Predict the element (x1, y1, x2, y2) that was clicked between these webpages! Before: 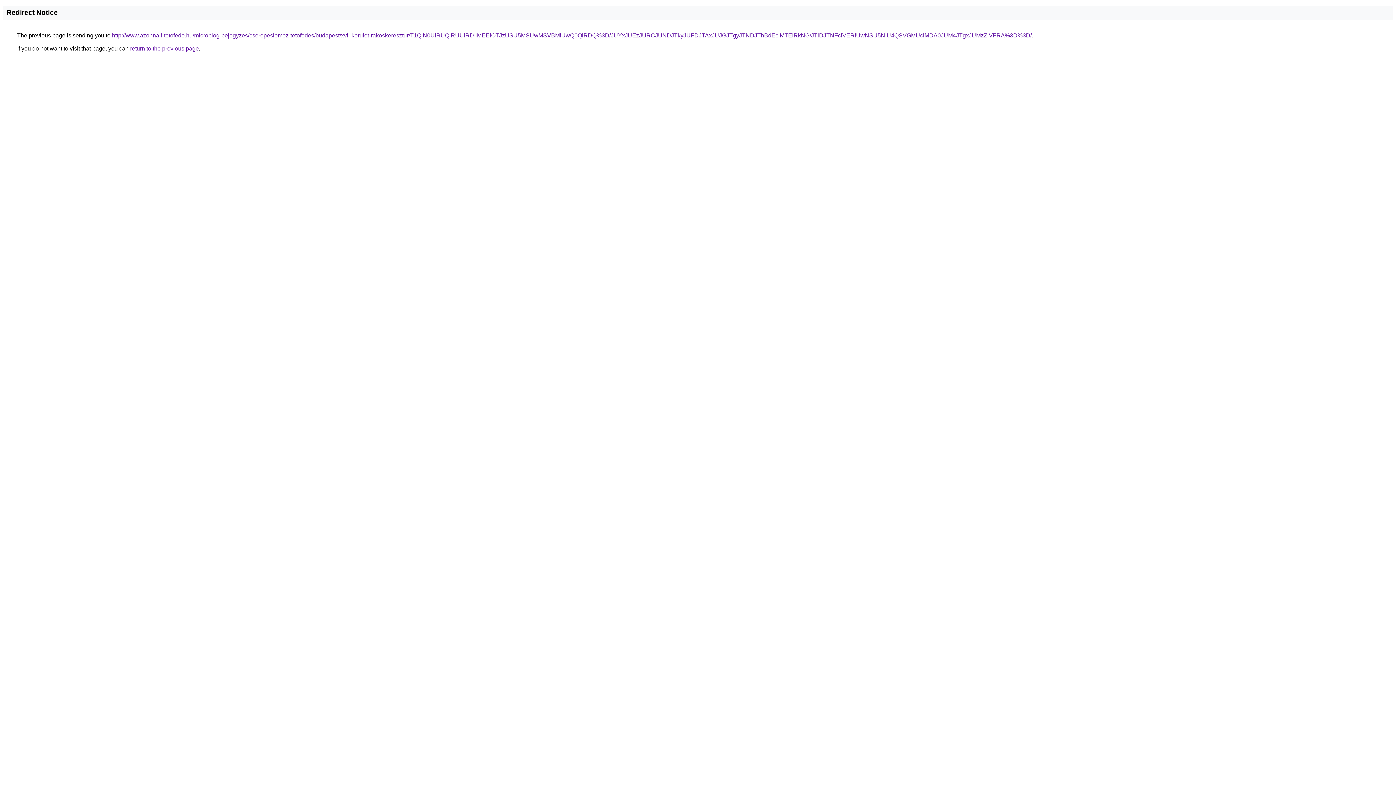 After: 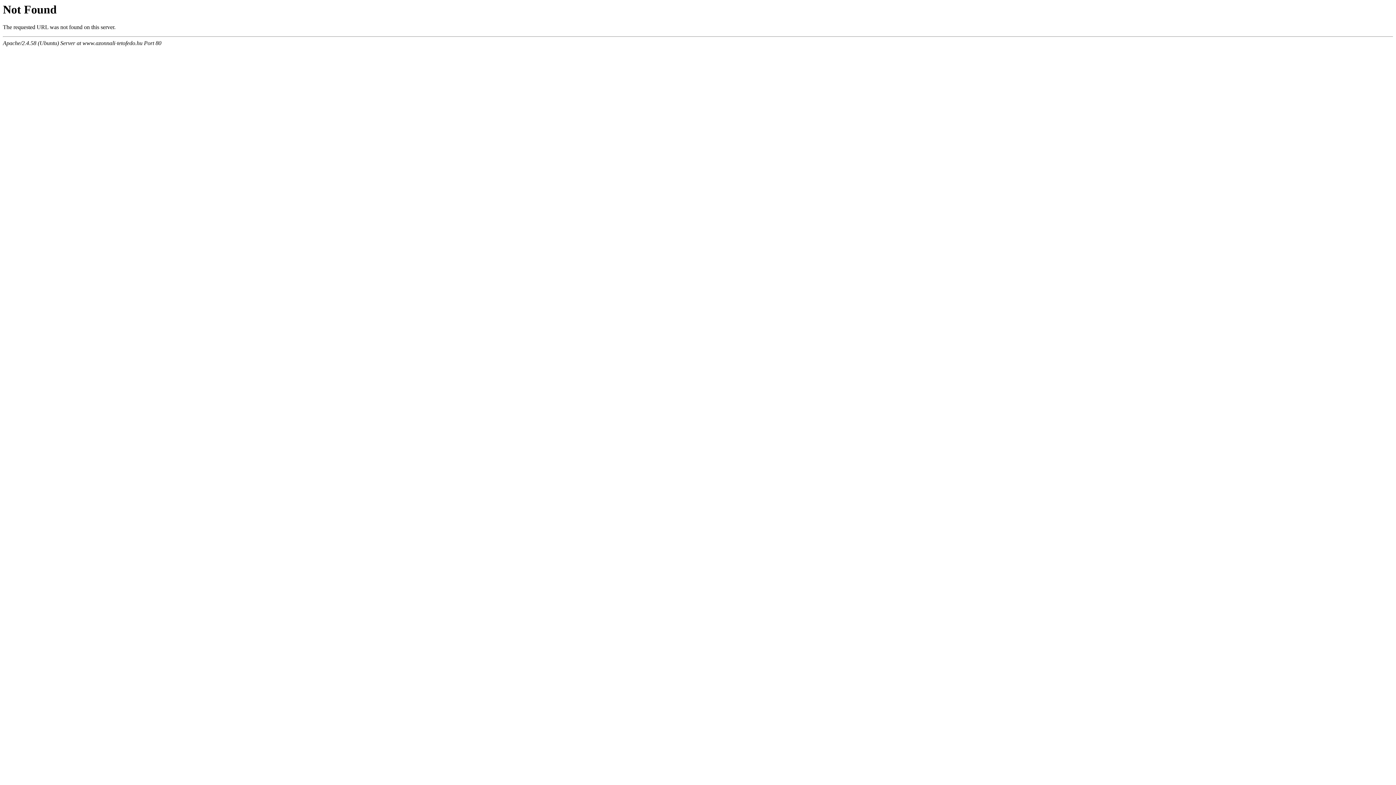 Action: bbox: (112, 32, 1032, 38) label: http://www.azonnali-tetofedo.hu/microblog-bejegyzes/cserepeslemez-tetofedes/budapest/xvii-kerulet-rakoskeresztur/T1QlN0UlRUQlRUUlRDIlMEElOTJzUSU5MSUwMSVBMiUwQ0QlRDQ%3D/JUYxJUEzJURCJUNDJTkyJUFDJTAxJUJGJTgyJTNDJThBdEclMTElRkNG/JTlDJTNFciVERiUwNSU5NiU4QSVGMUclMDA0JUM4JTgxJUMzZiVFRA%3D%3D/